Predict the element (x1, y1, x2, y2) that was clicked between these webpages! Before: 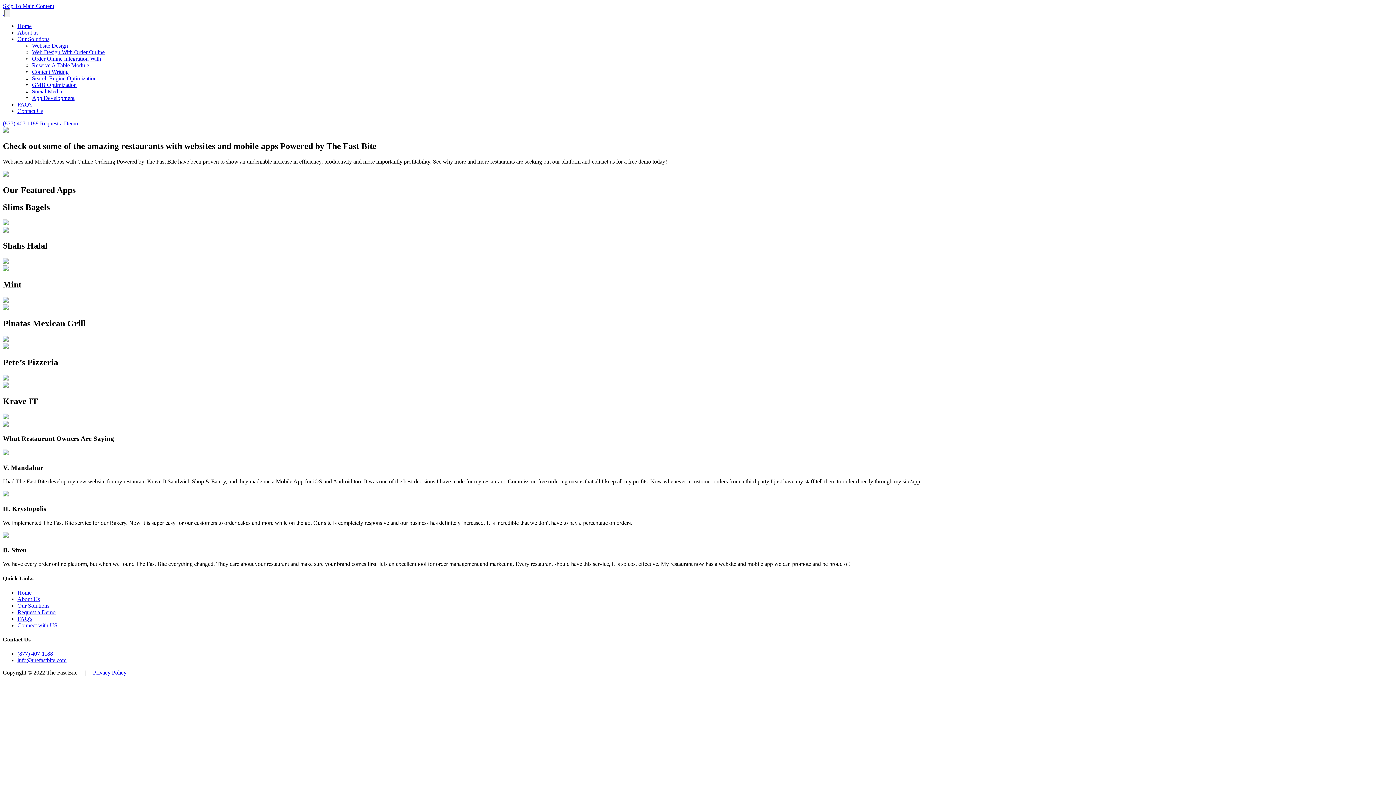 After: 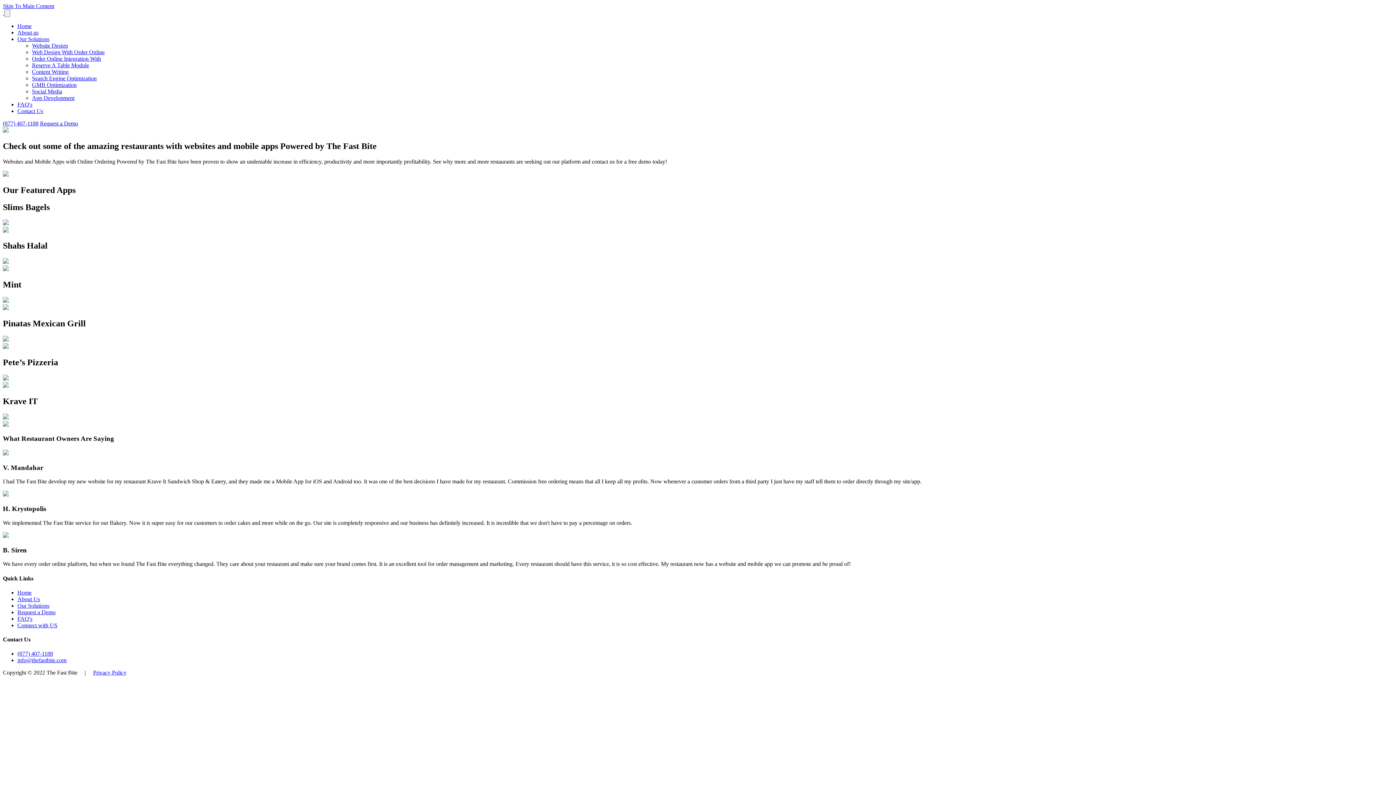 Action: bbox: (17, 22, 31, 29) label: Home